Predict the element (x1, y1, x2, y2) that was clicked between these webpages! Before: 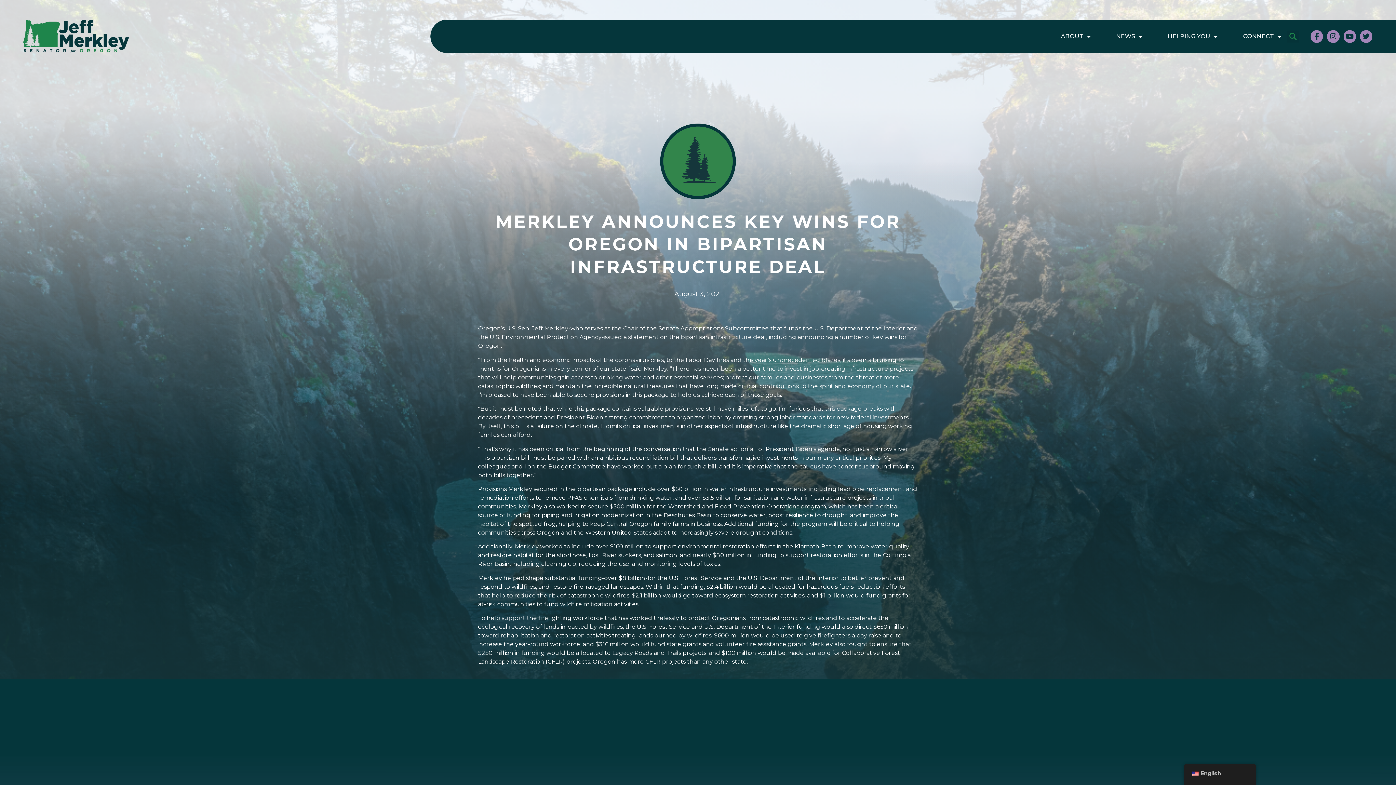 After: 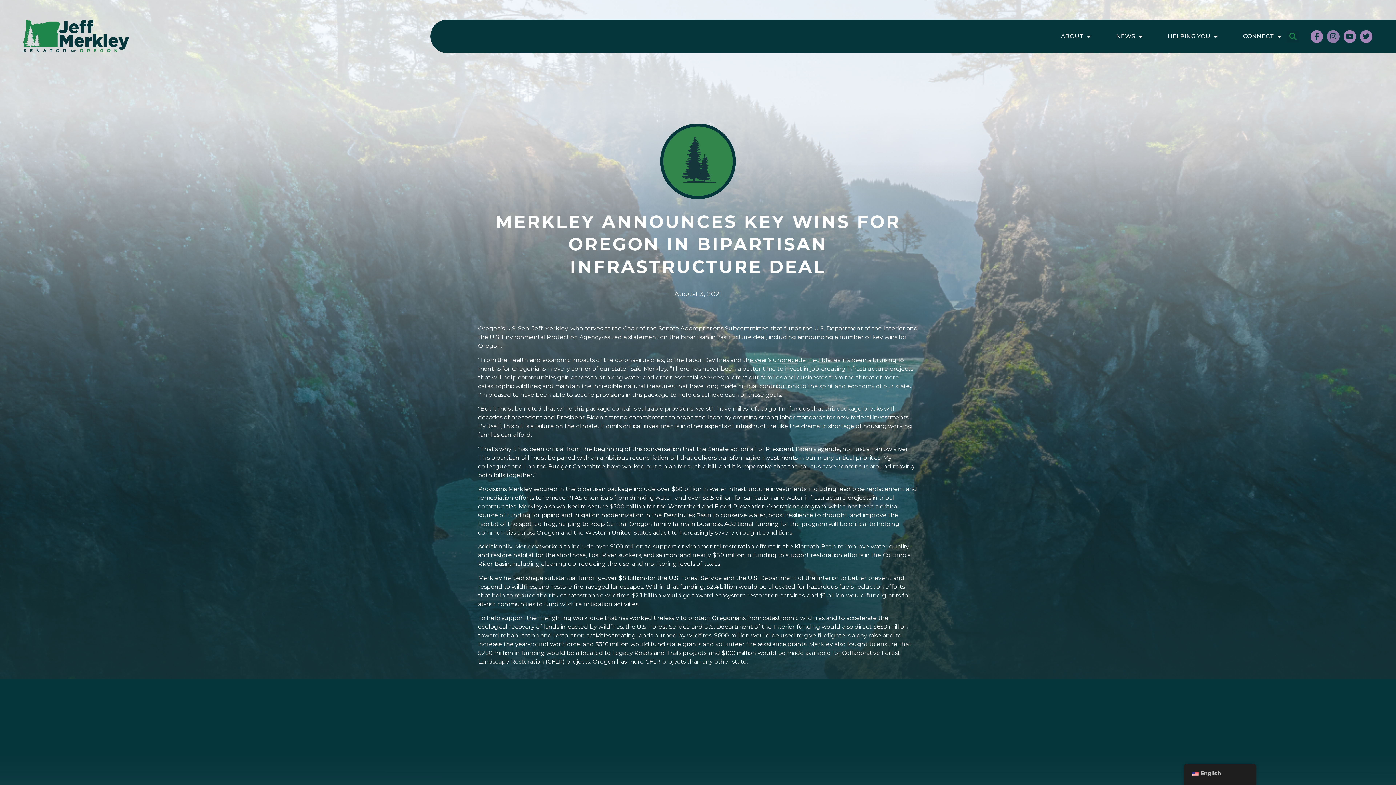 Action: label: Instagram bbox: (1327, 30, 1339, 42)